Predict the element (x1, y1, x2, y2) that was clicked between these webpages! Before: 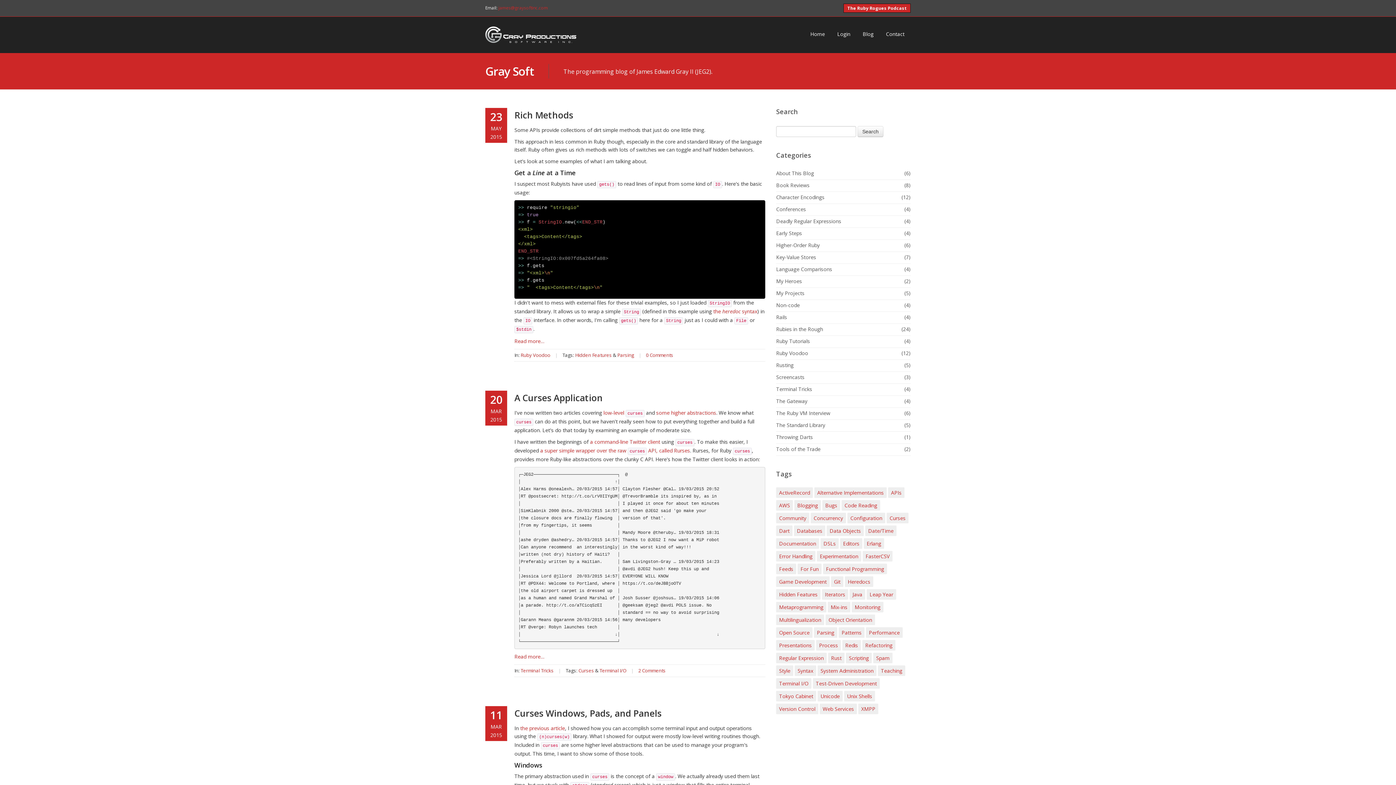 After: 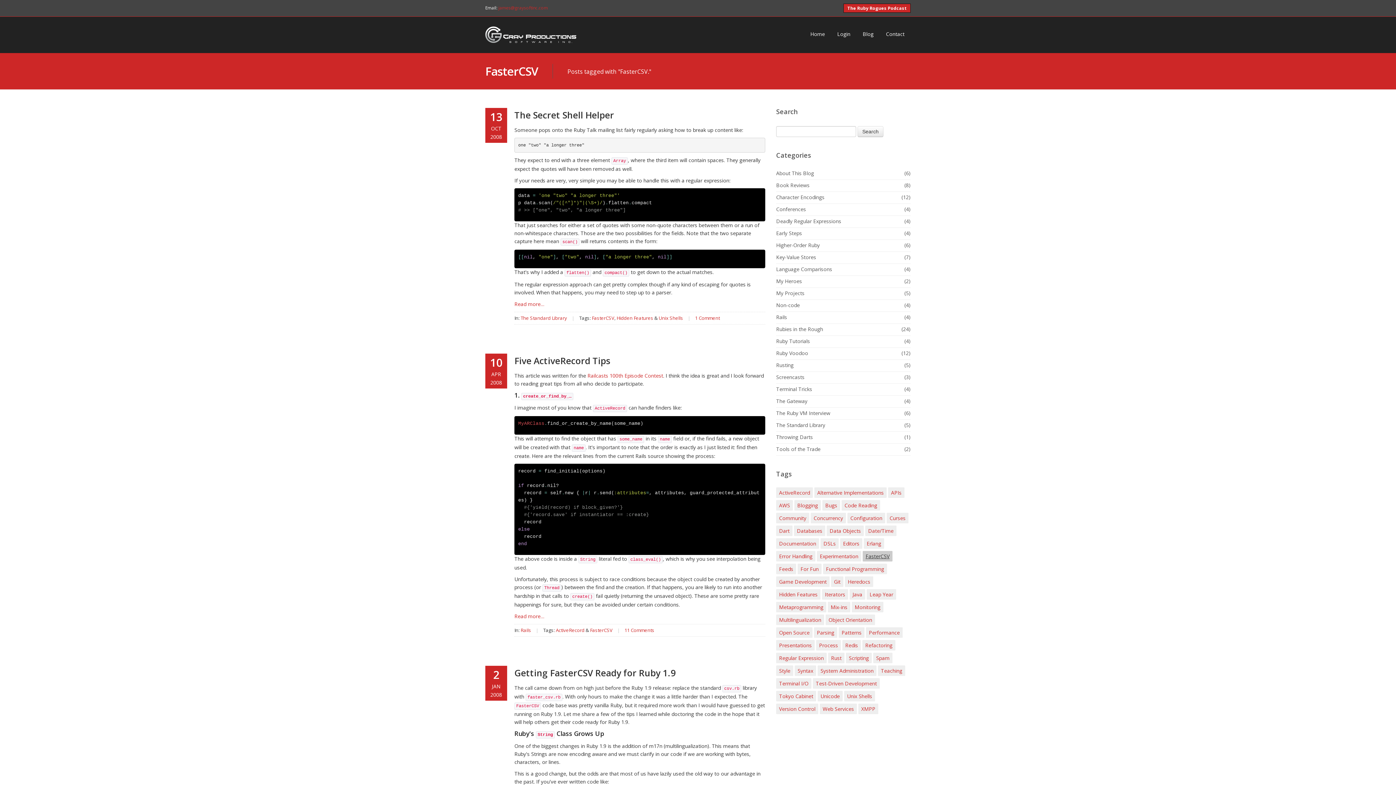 Action: label: FasterCSV bbox: (862, 551, 892, 561)